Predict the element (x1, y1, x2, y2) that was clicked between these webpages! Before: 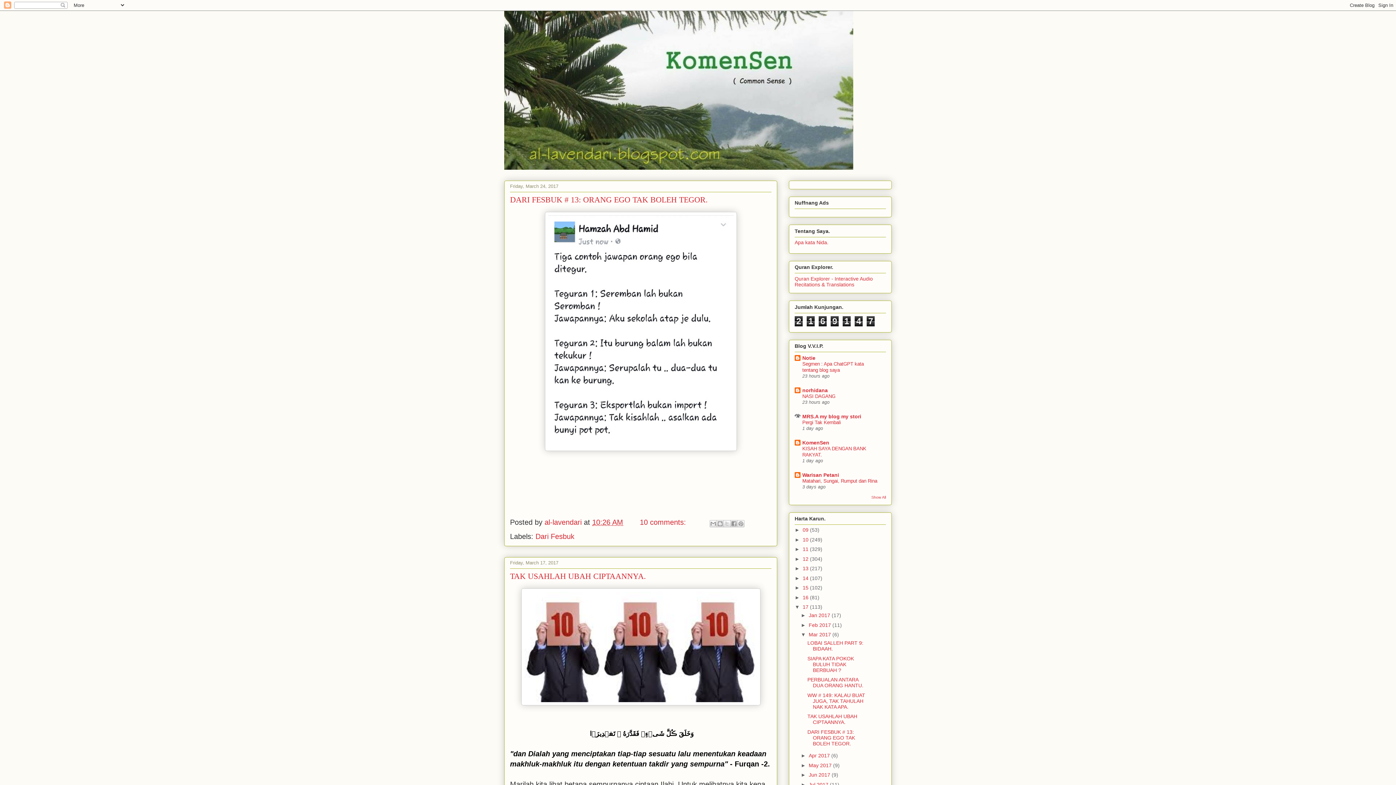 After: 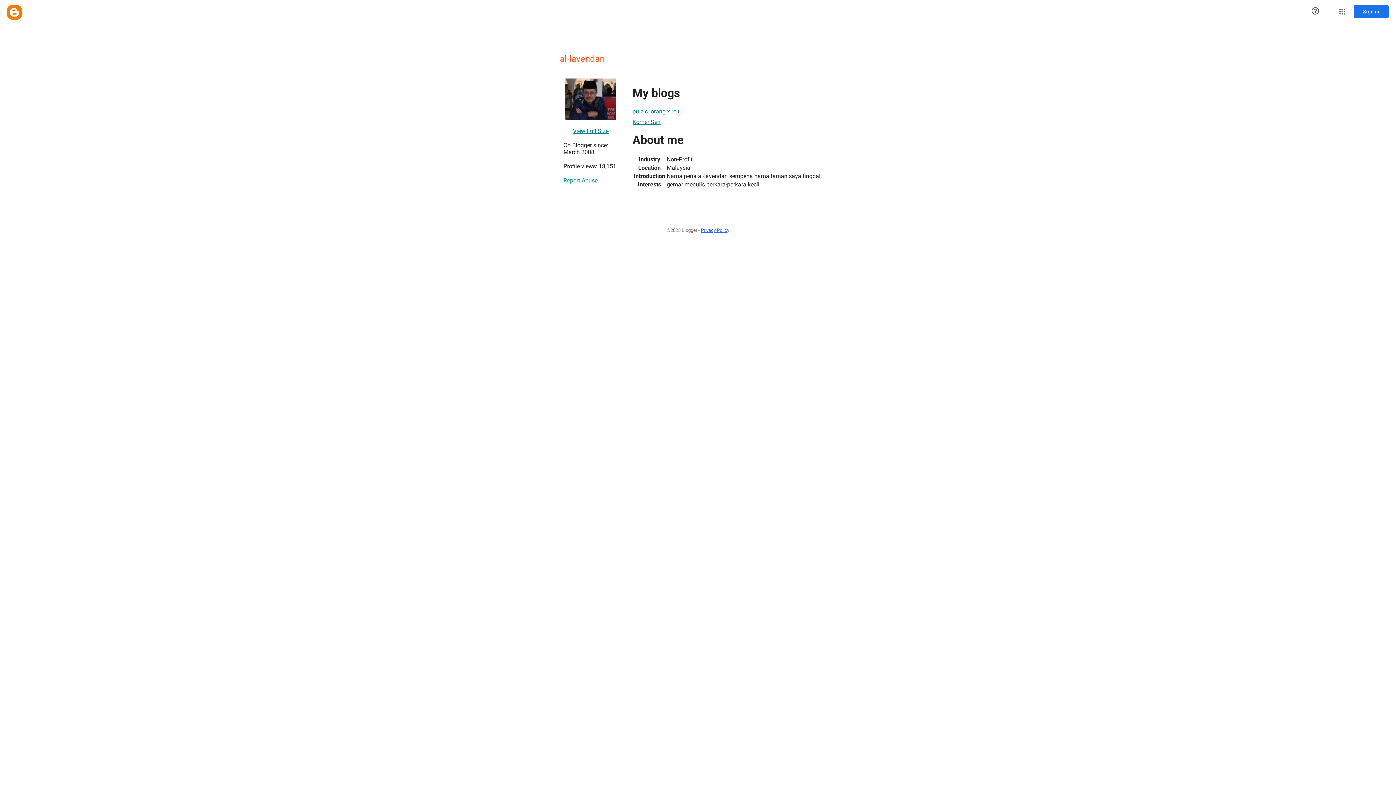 Action: bbox: (544, 518, 584, 526) label: al-lavendari 